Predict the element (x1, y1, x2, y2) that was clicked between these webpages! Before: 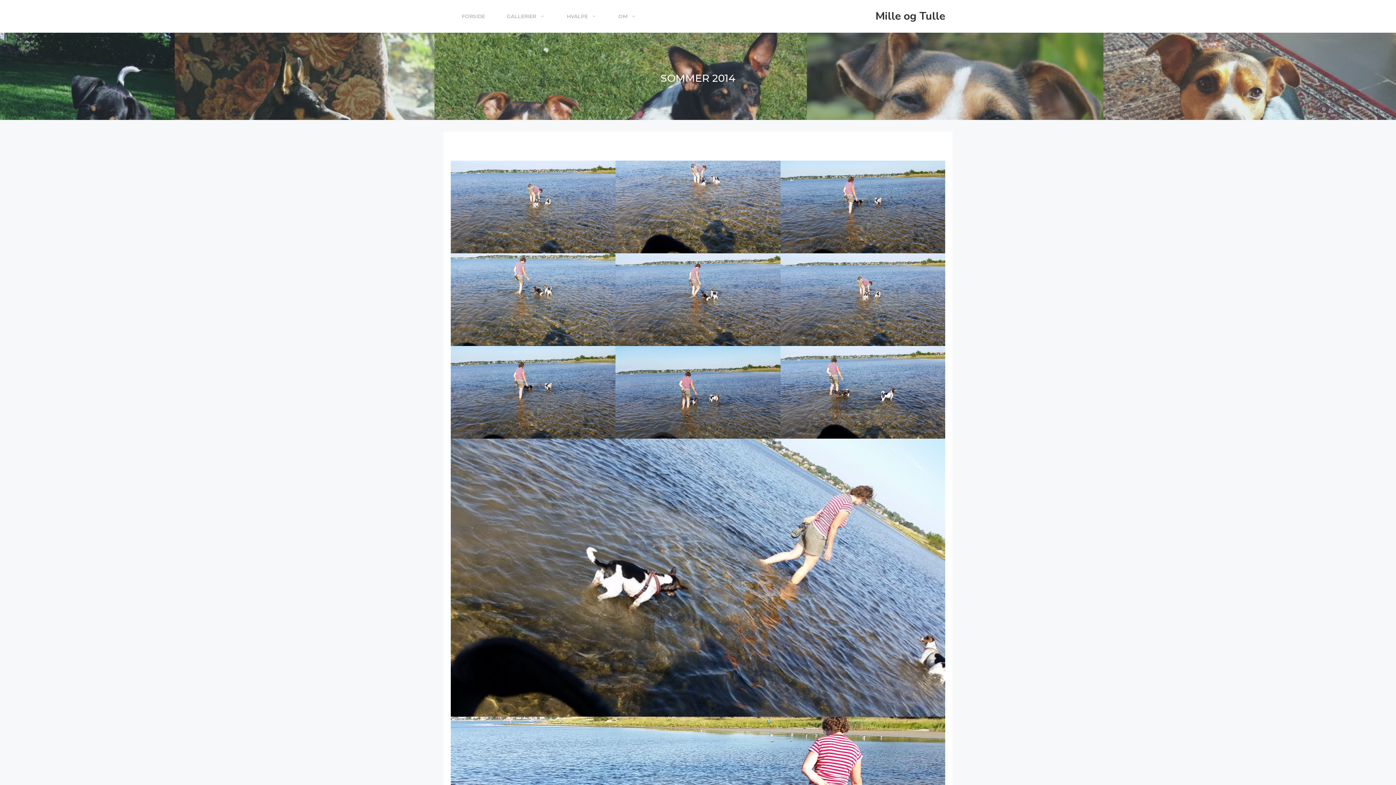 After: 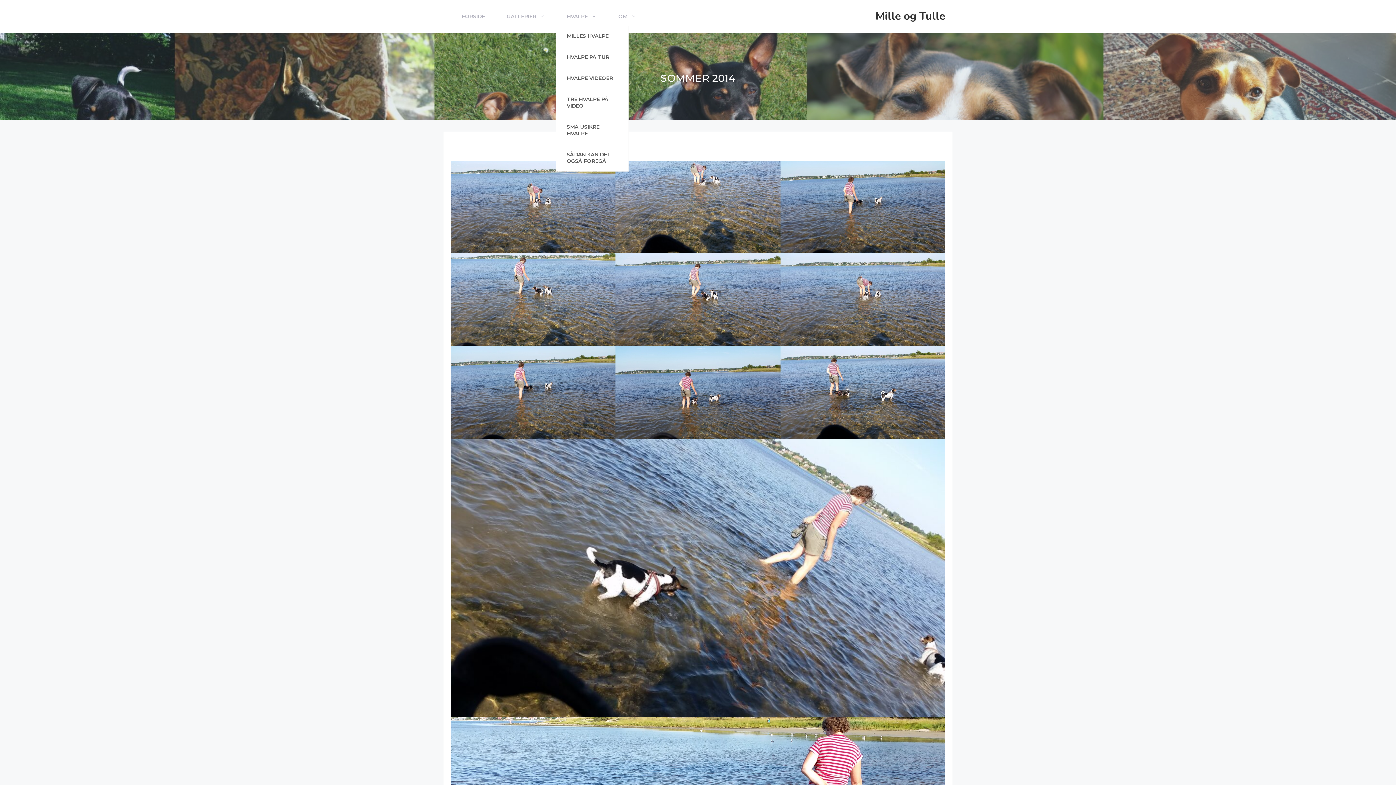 Action: label: HVALPE bbox: (556, 7, 607, 25)